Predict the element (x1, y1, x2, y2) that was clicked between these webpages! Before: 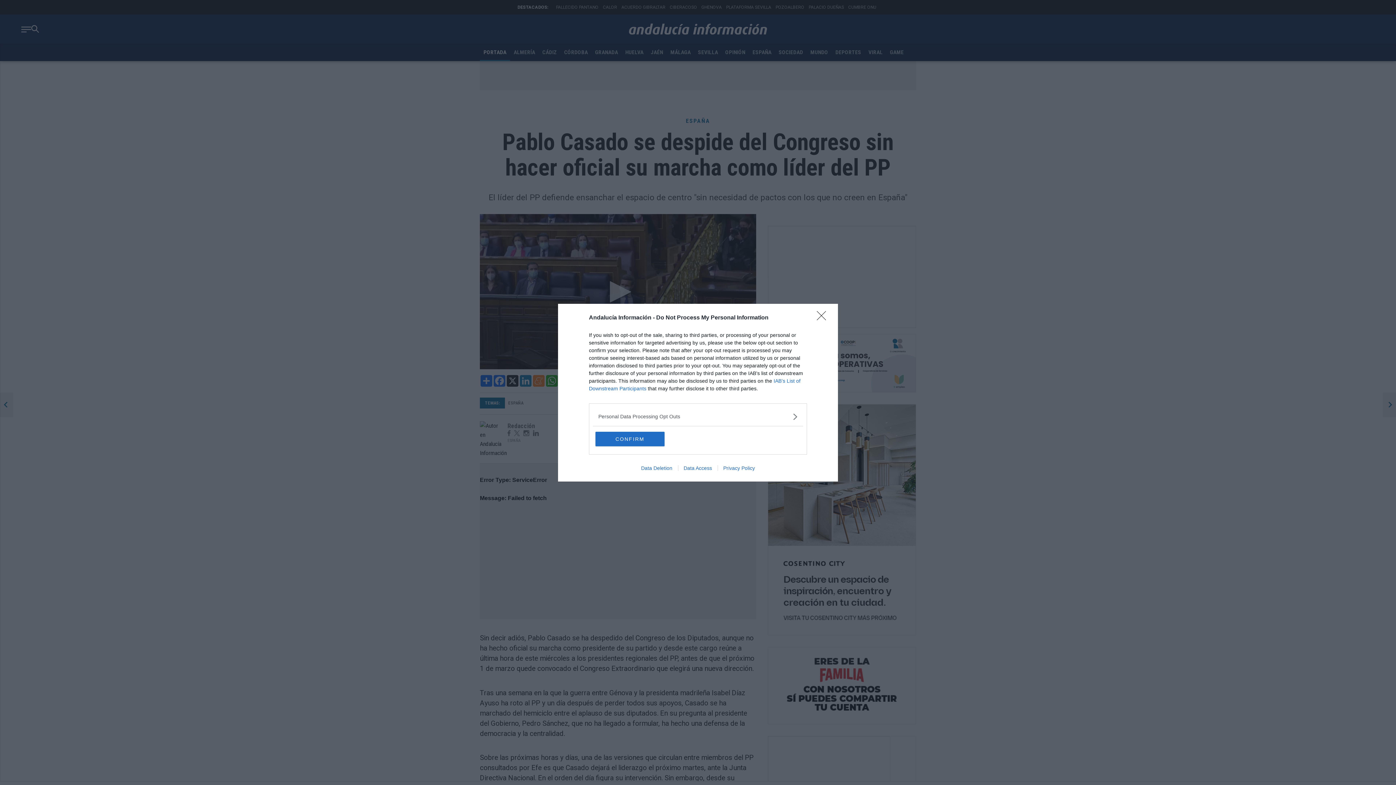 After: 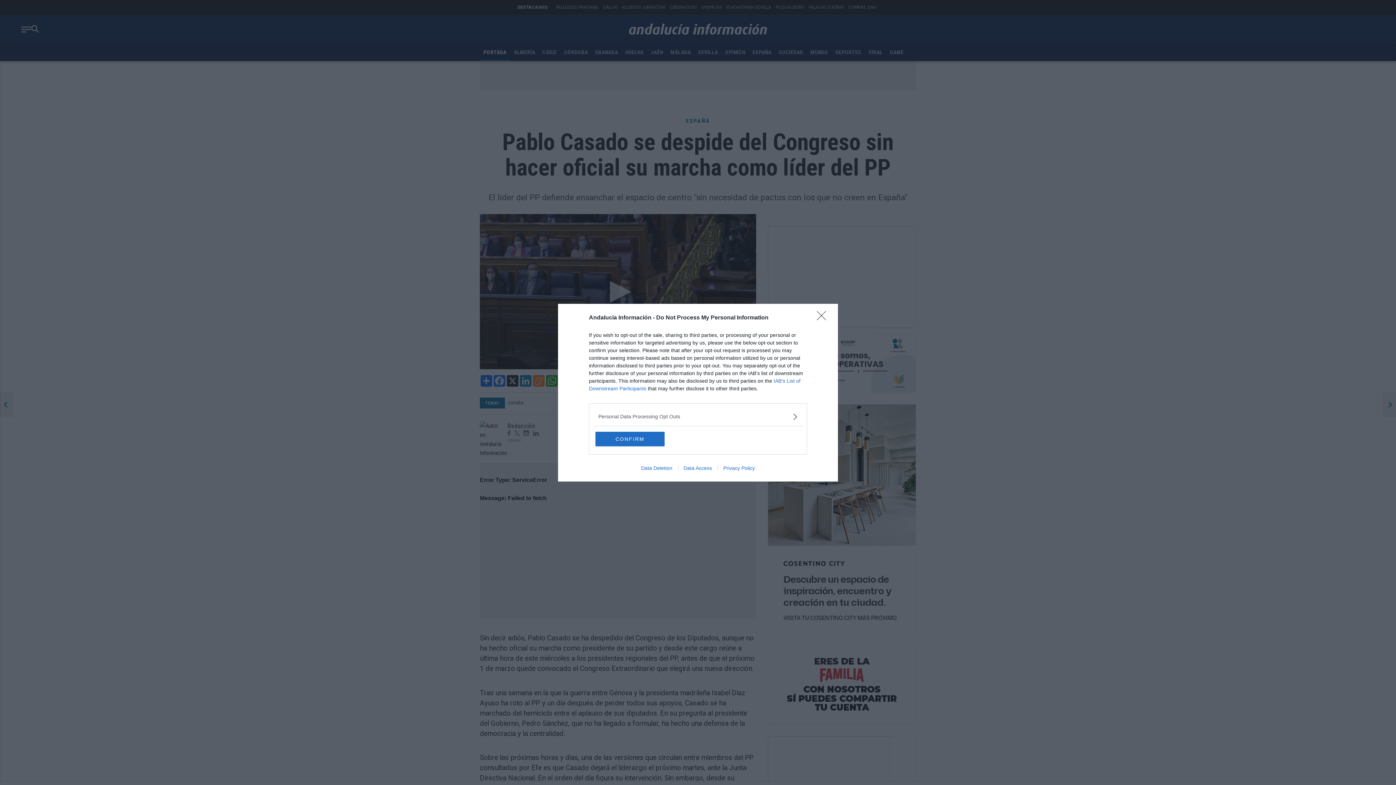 Action: label: Privacy Policy bbox: (717, 465, 760, 471)